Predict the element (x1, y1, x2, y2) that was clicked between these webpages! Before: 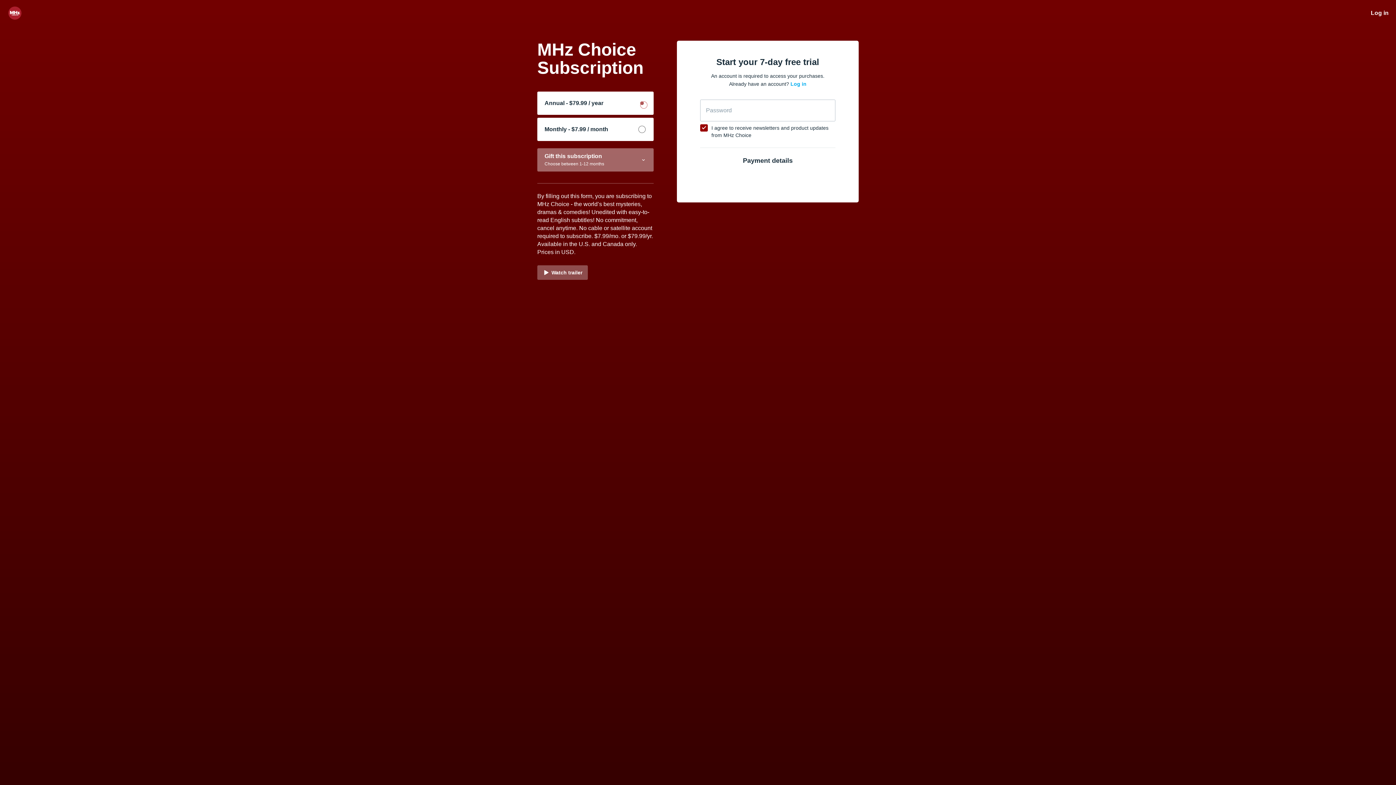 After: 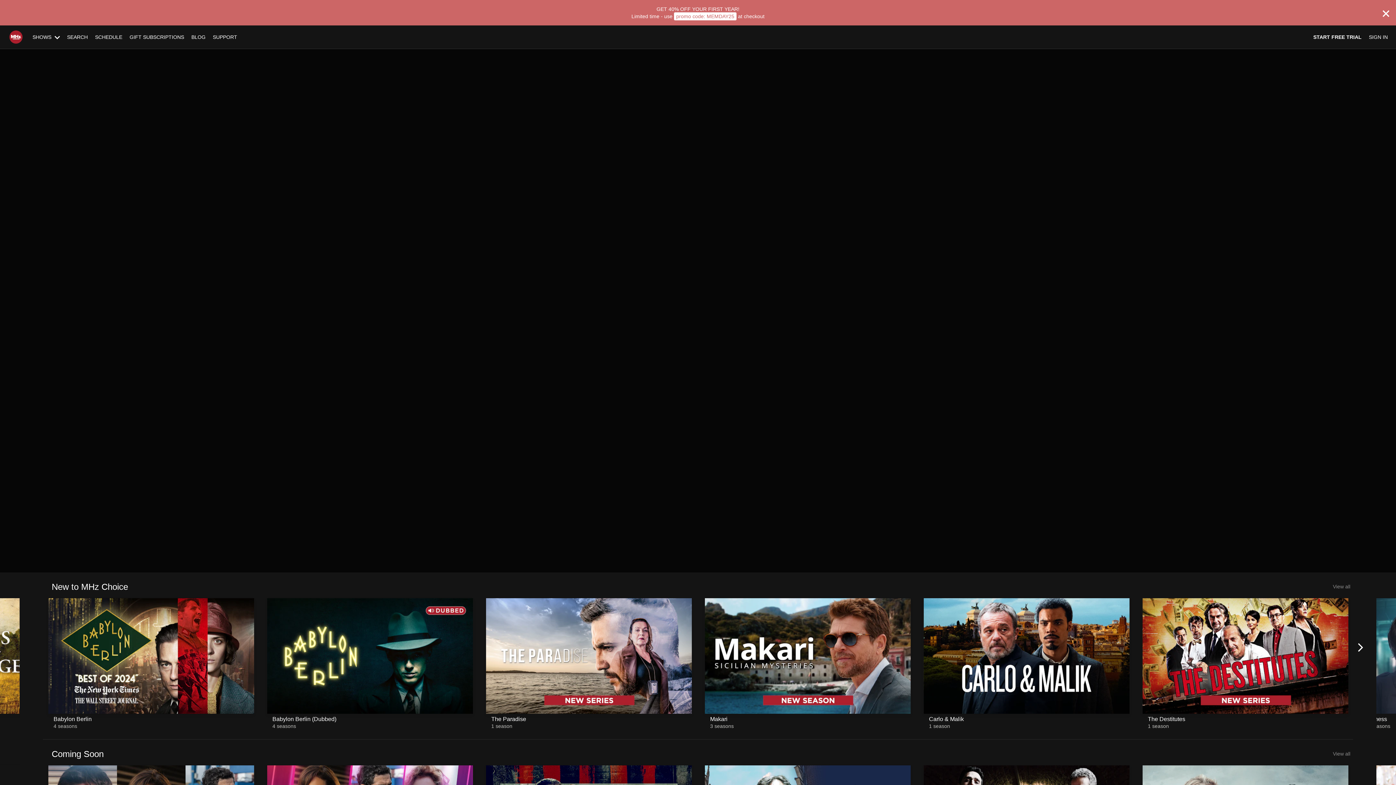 Action: bbox: (7, 5, 60, 20)